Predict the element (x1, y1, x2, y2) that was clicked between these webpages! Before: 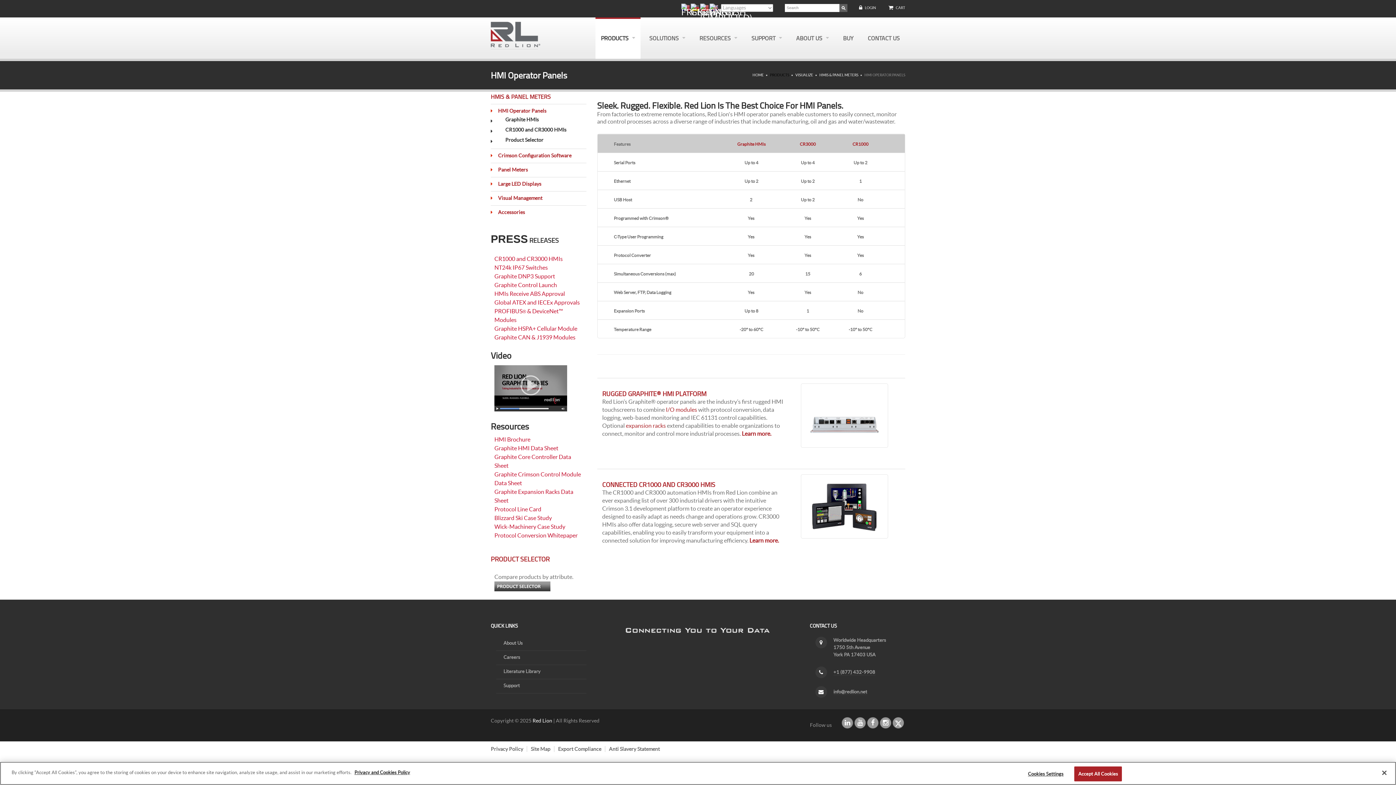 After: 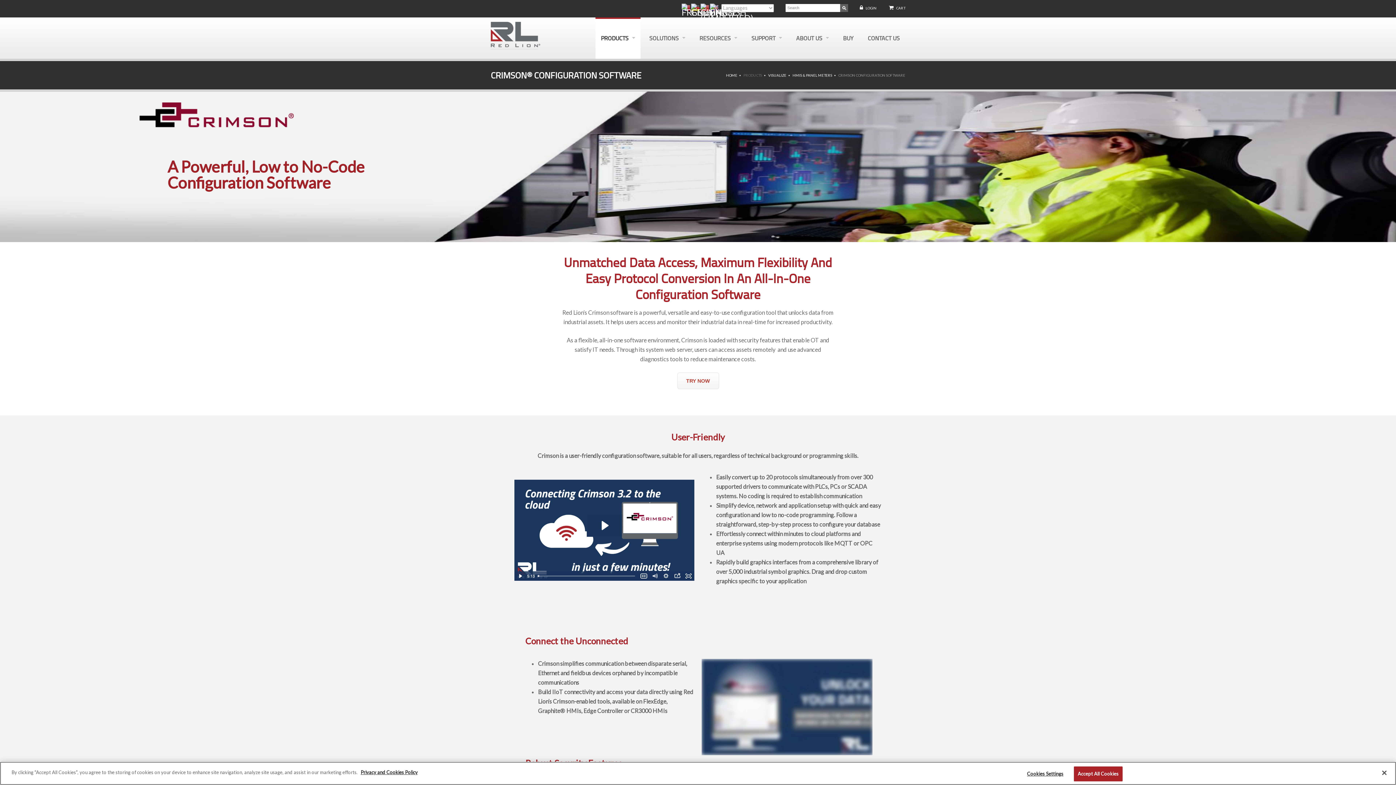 Action: bbox: (490, 149, 571, 162) label: Crimson Configuration Software